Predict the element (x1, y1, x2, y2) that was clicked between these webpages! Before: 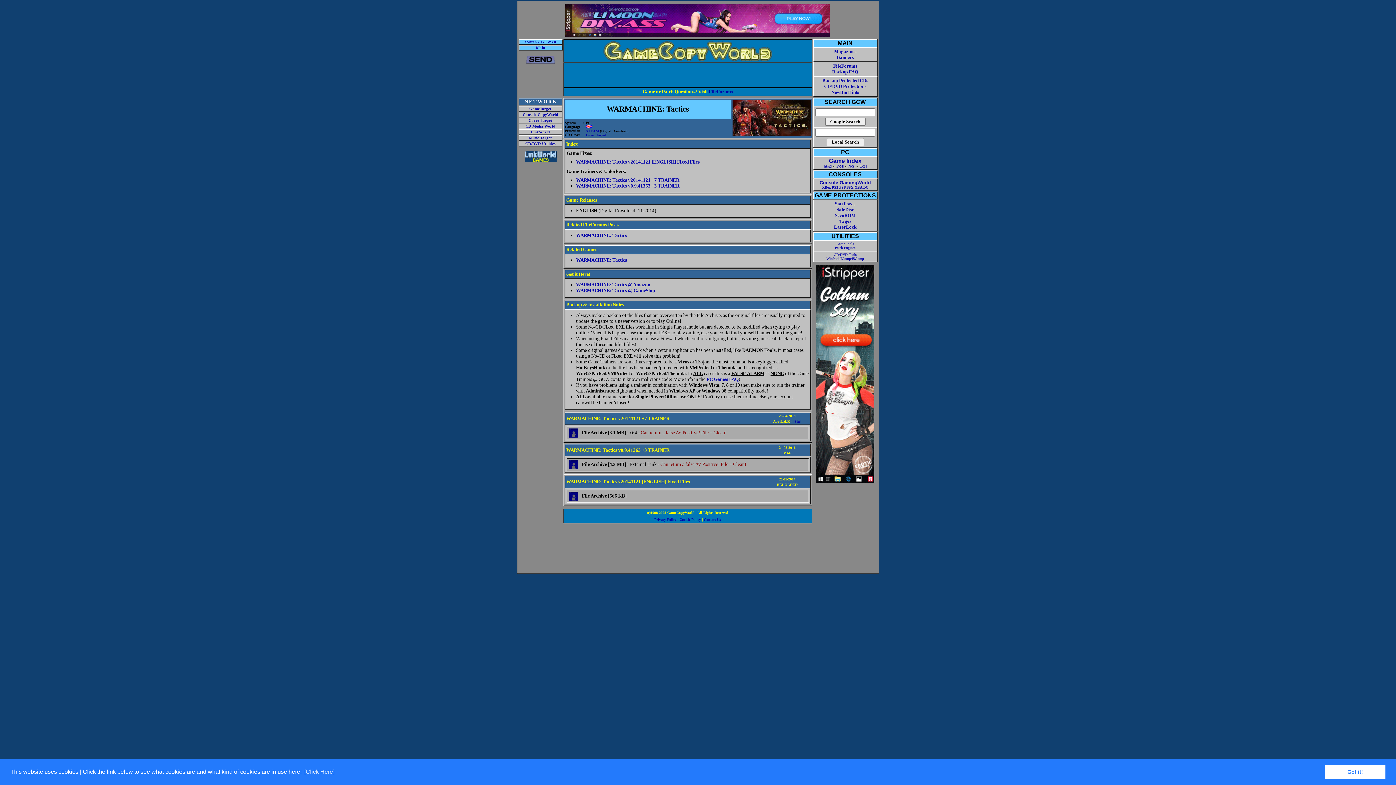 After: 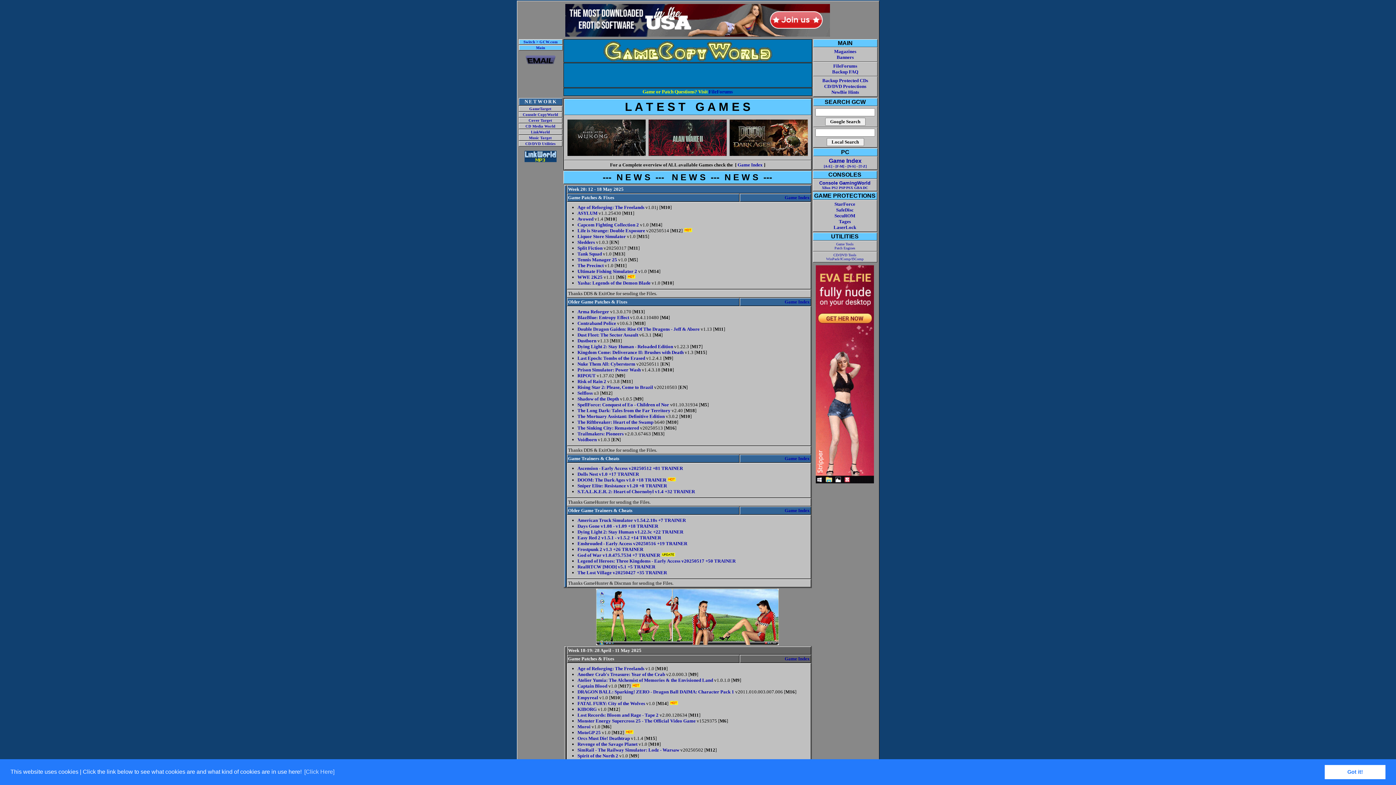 Action: label: Switch > GCW.eu bbox: (525, 40, 556, 44)